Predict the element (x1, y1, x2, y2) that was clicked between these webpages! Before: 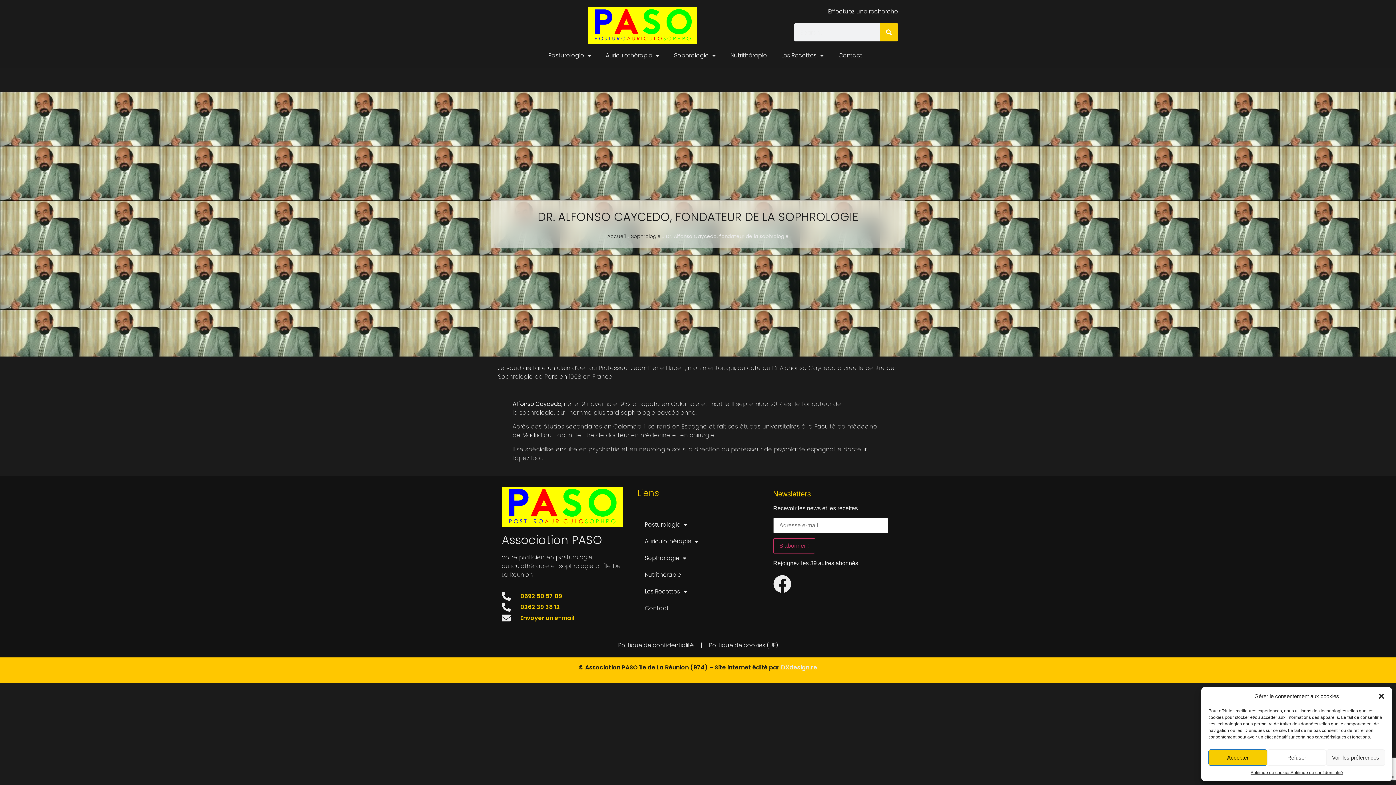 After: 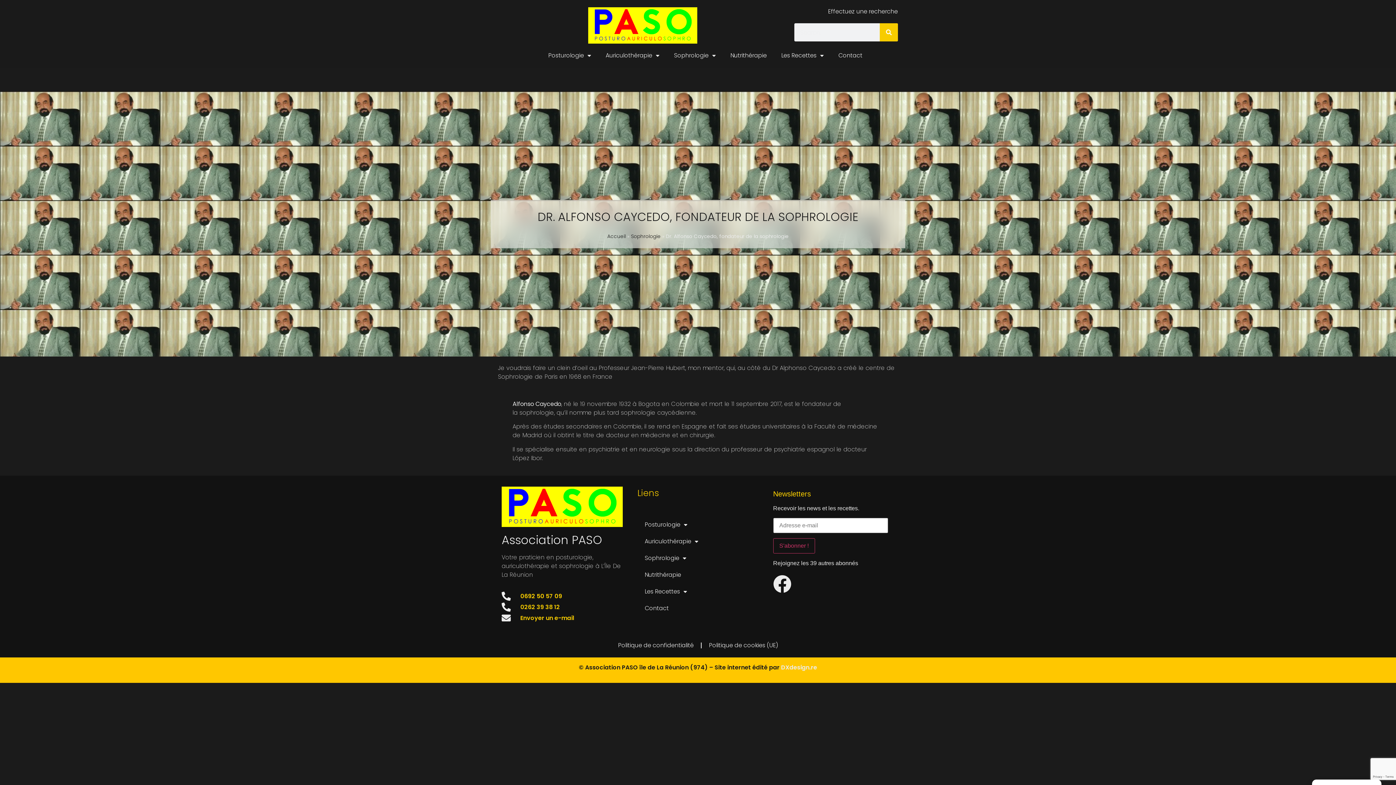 Action: bbox: (1208, 749, 1267, 766) label: Accepter